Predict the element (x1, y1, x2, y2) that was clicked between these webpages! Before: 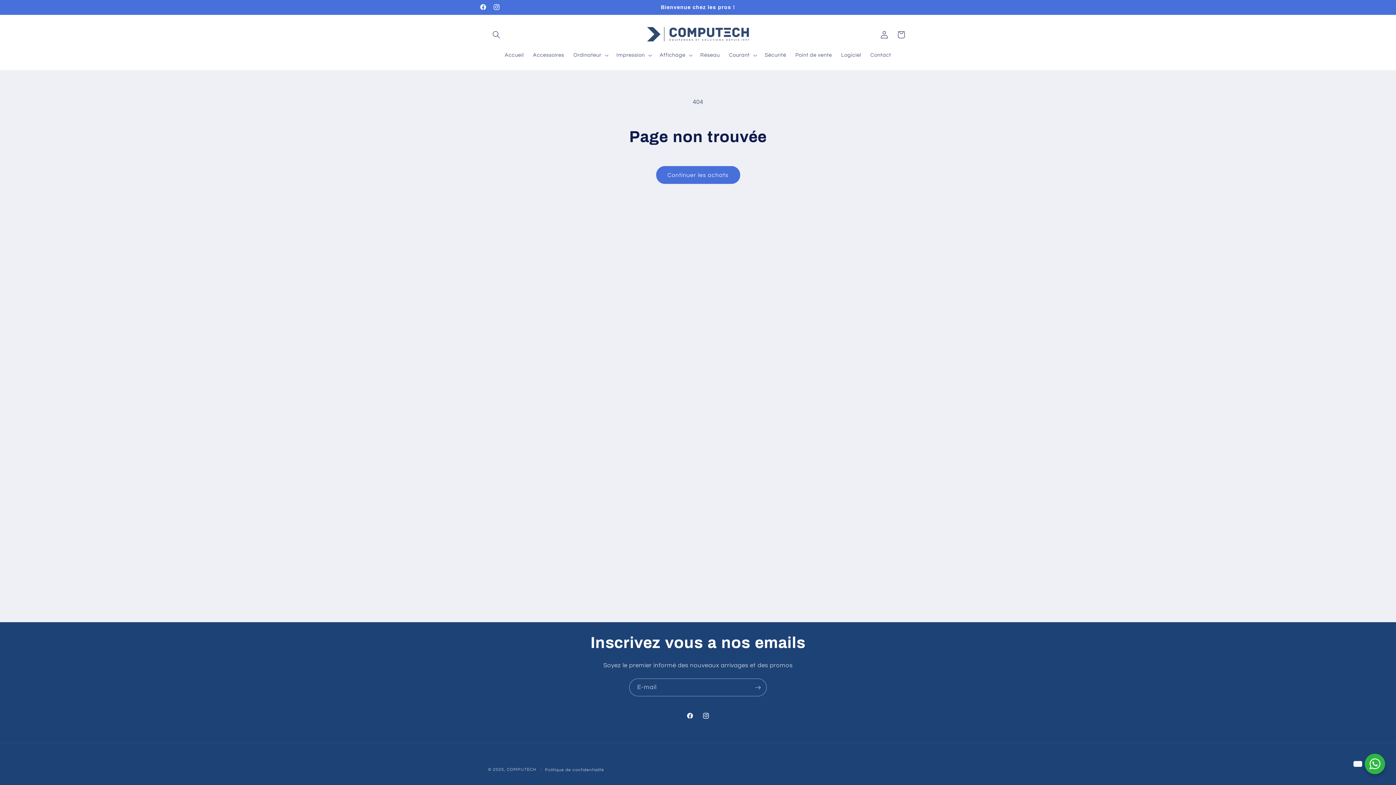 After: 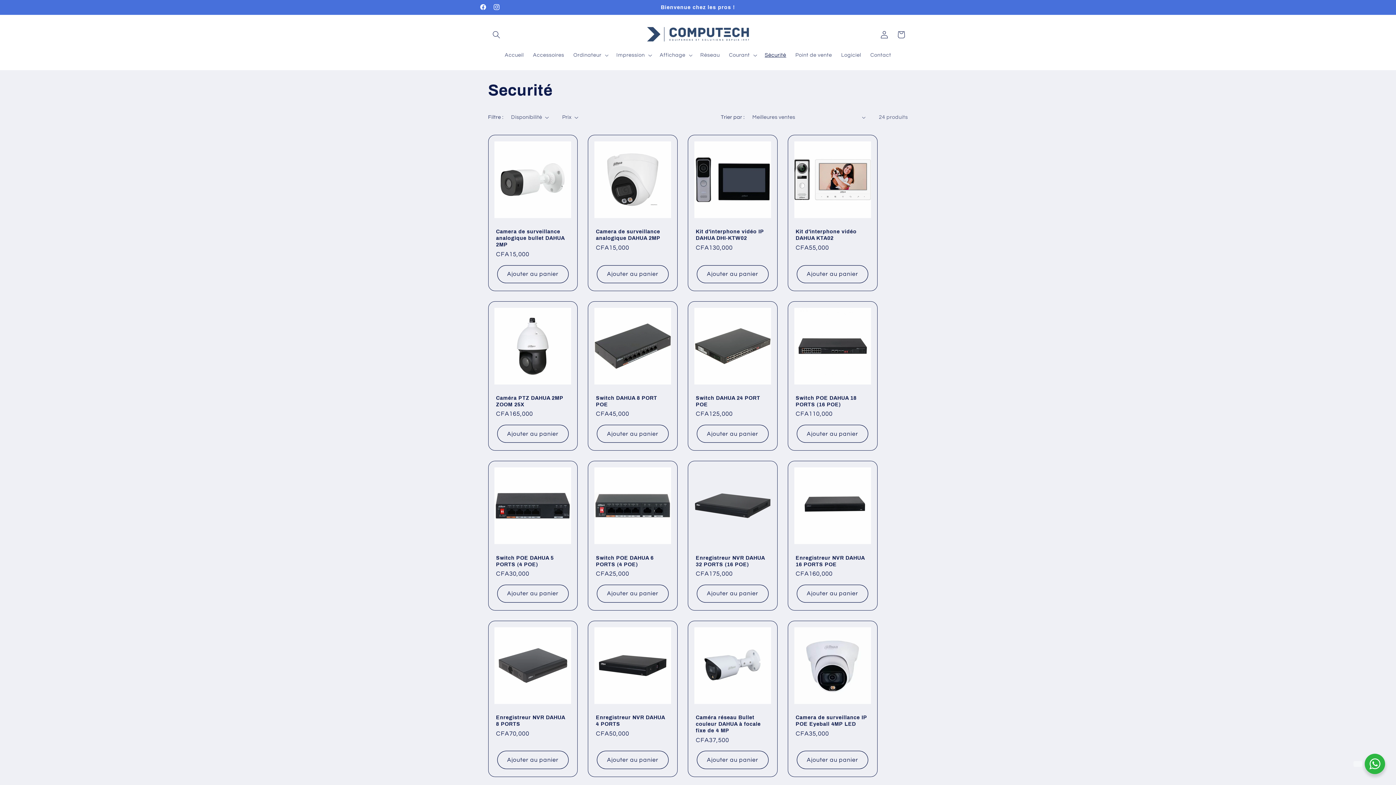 Action: label: Sécurité bbox: (760, 47, 791, 63)